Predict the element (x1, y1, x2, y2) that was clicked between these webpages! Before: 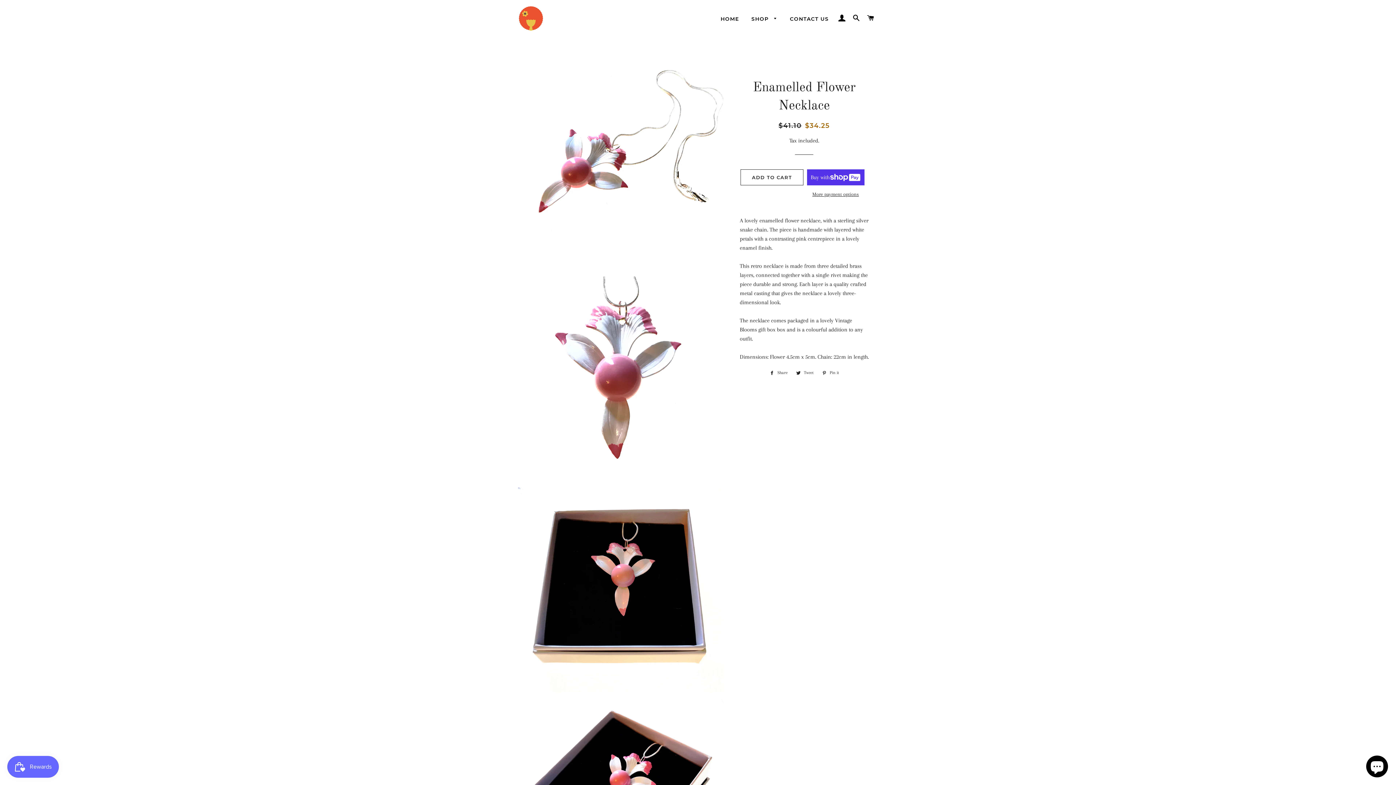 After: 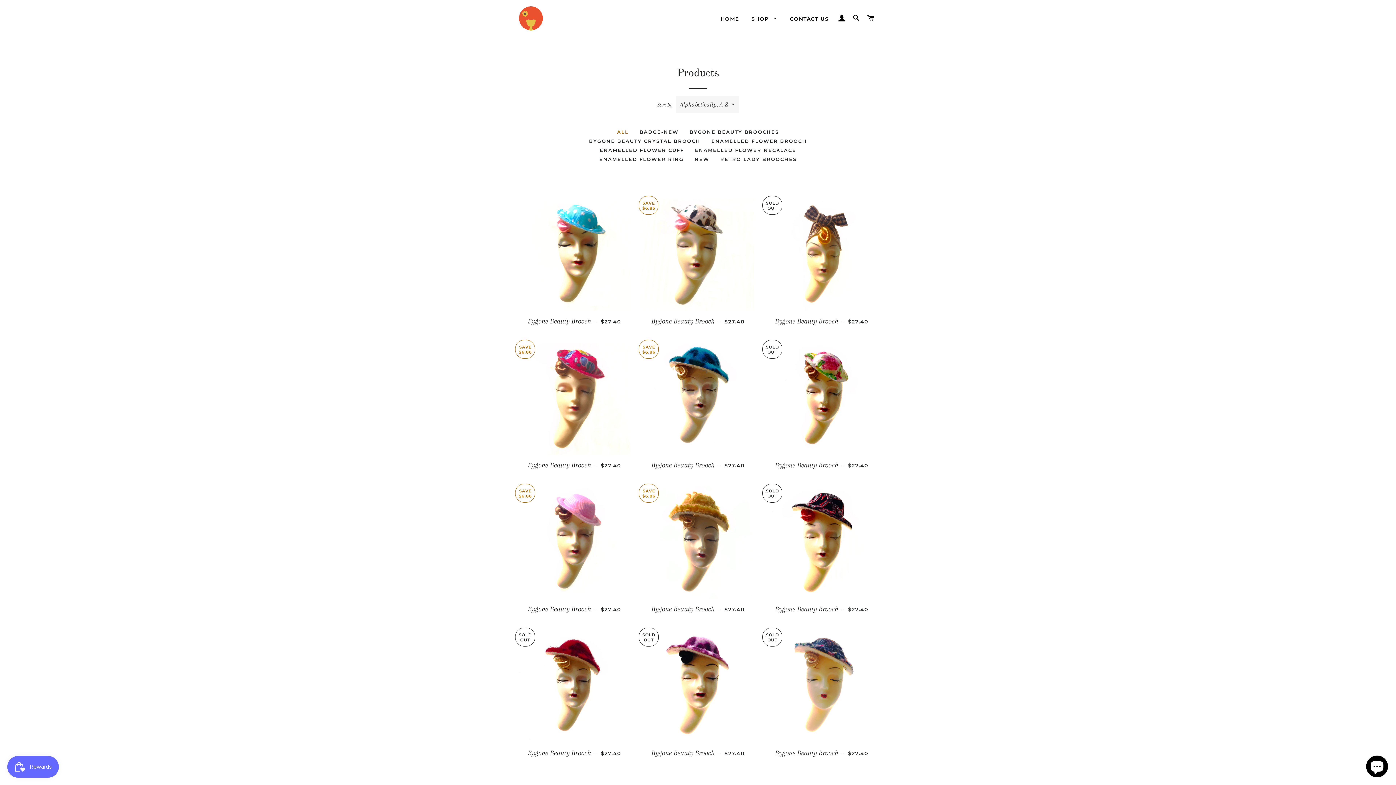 Action: label: SHOP  bbox: (746, 9, 783, 28)